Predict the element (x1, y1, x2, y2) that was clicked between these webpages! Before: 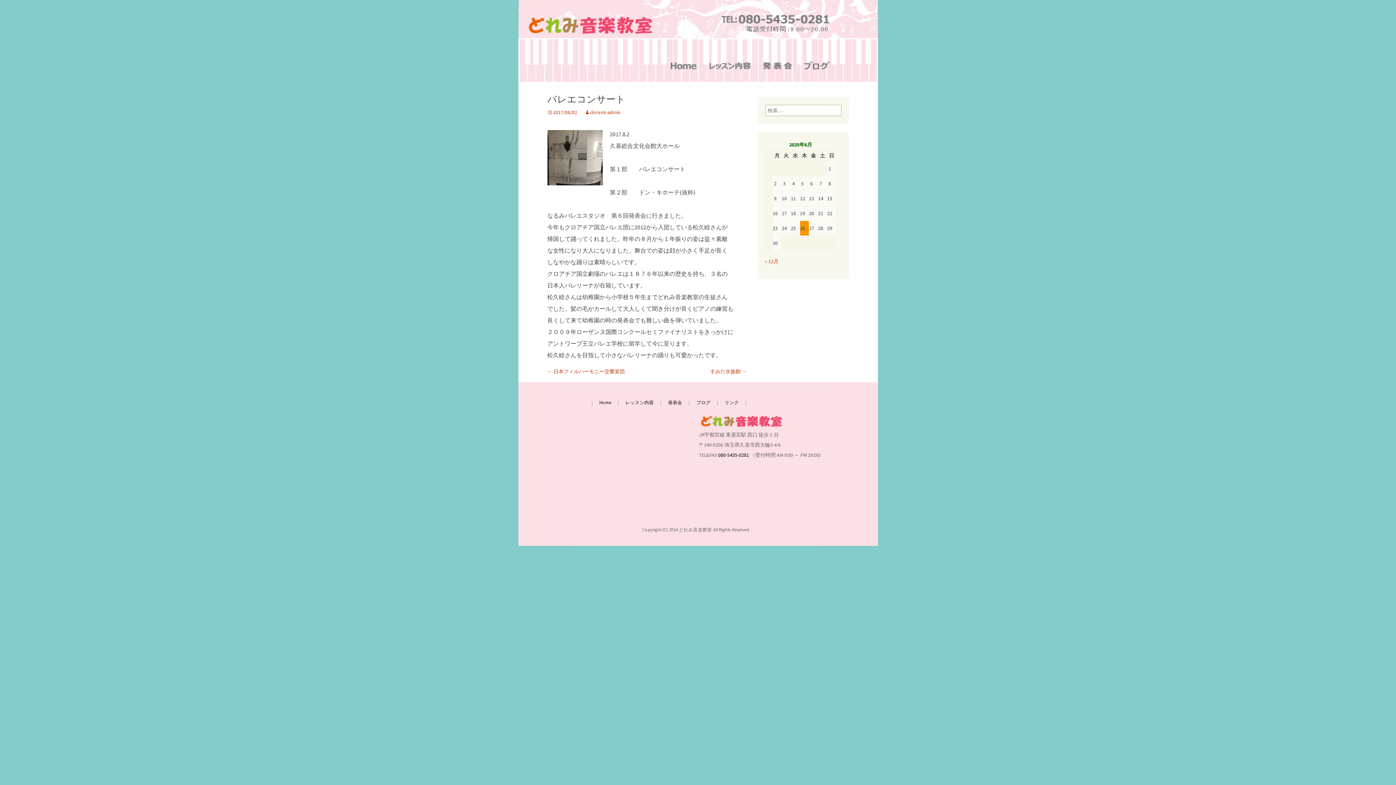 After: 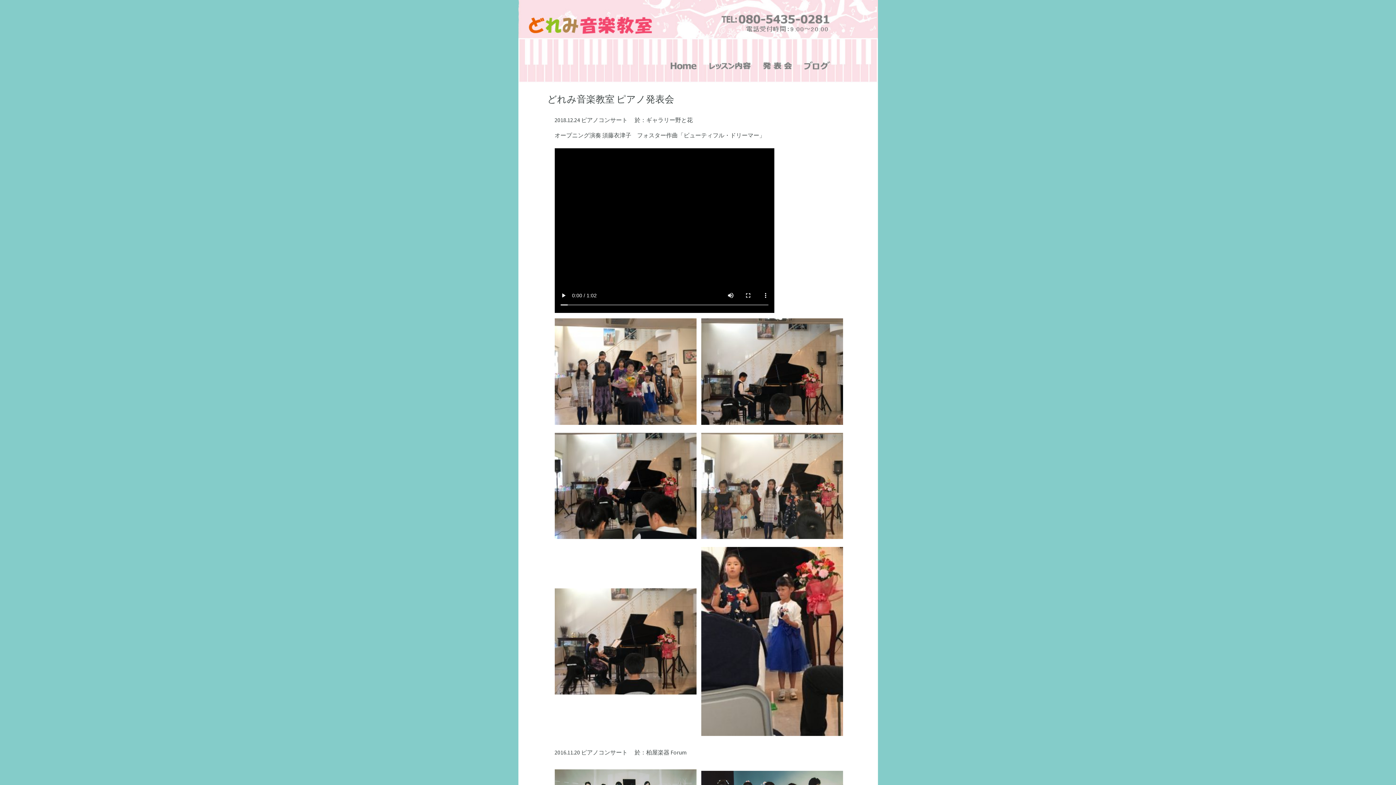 Action: bbox: (762, 61, 792, 68)